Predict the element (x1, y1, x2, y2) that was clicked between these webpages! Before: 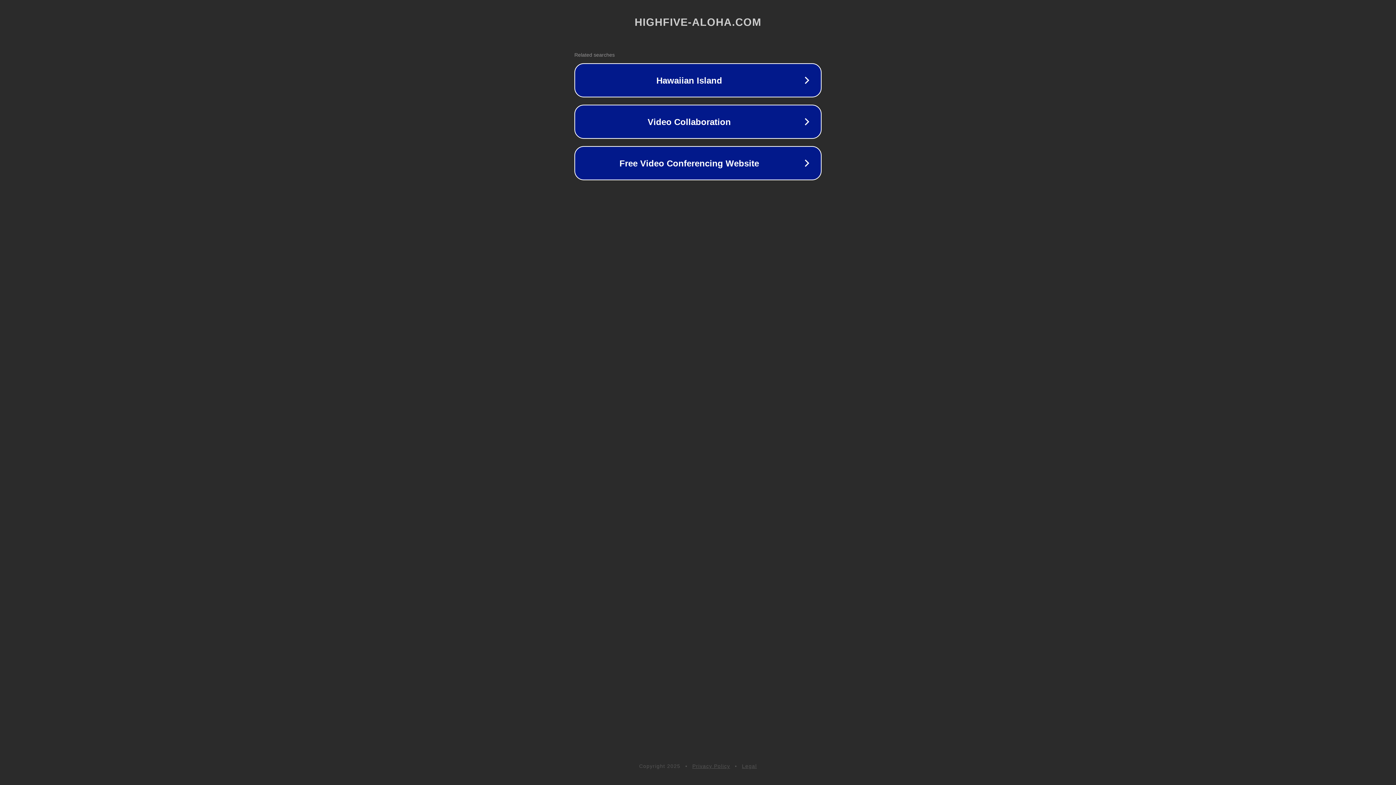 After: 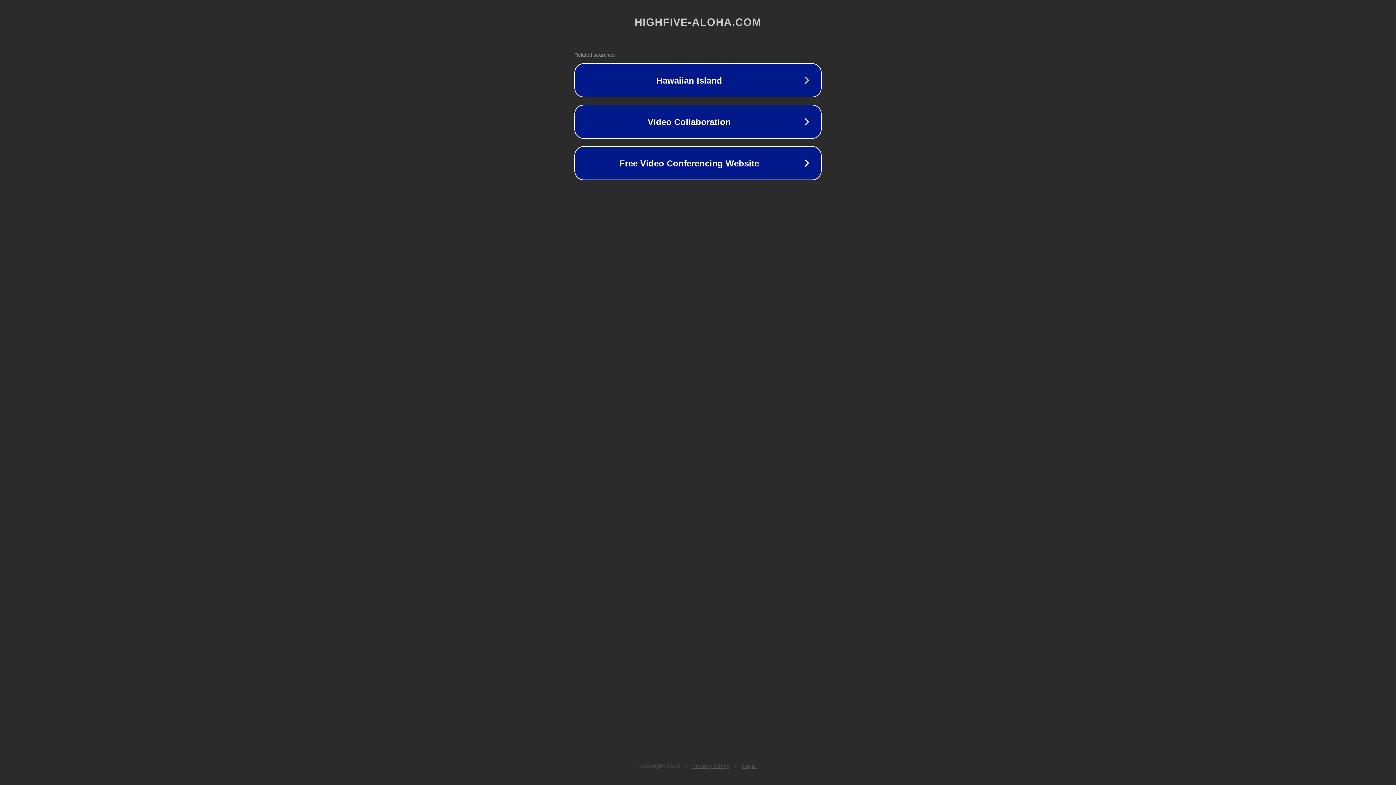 Action: label: Legal bbox: (742, 763, 757, 769)